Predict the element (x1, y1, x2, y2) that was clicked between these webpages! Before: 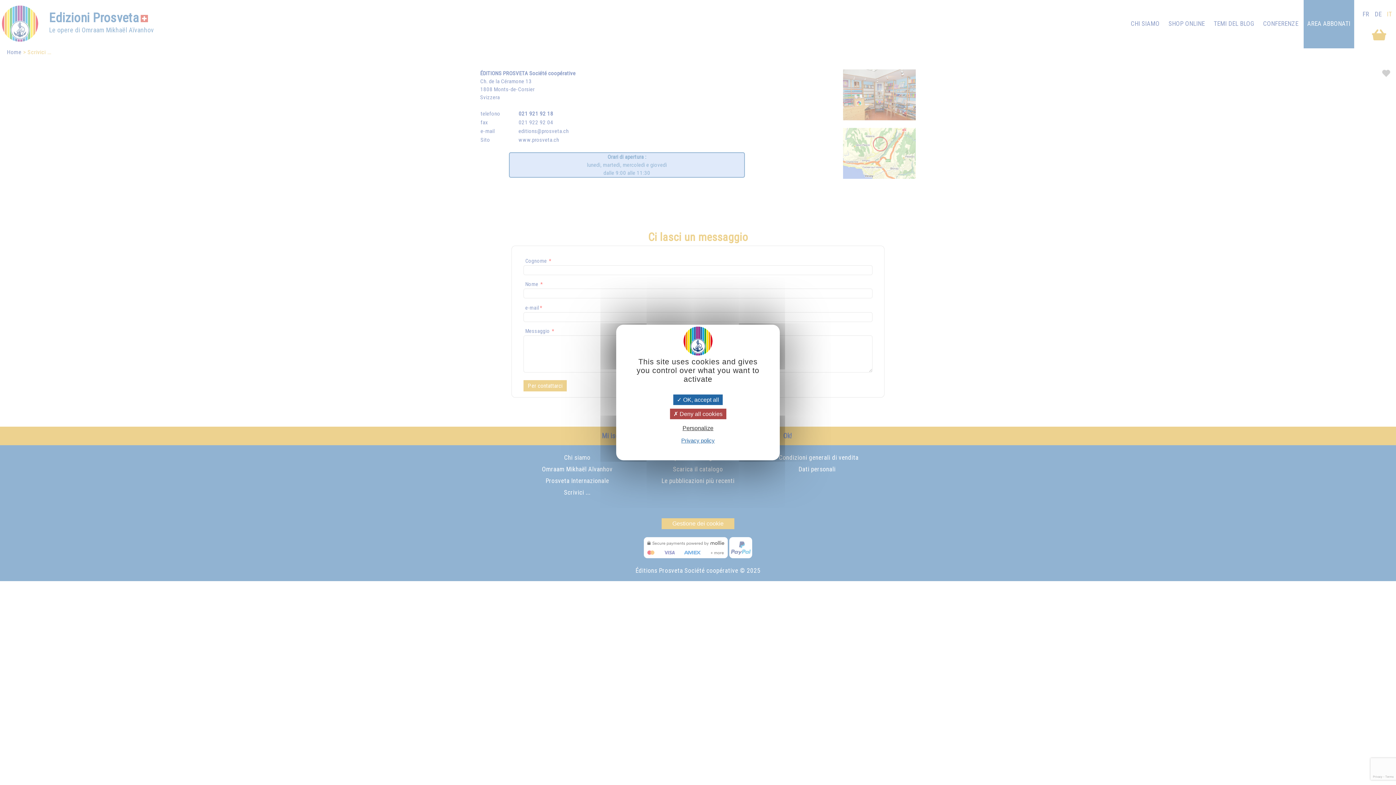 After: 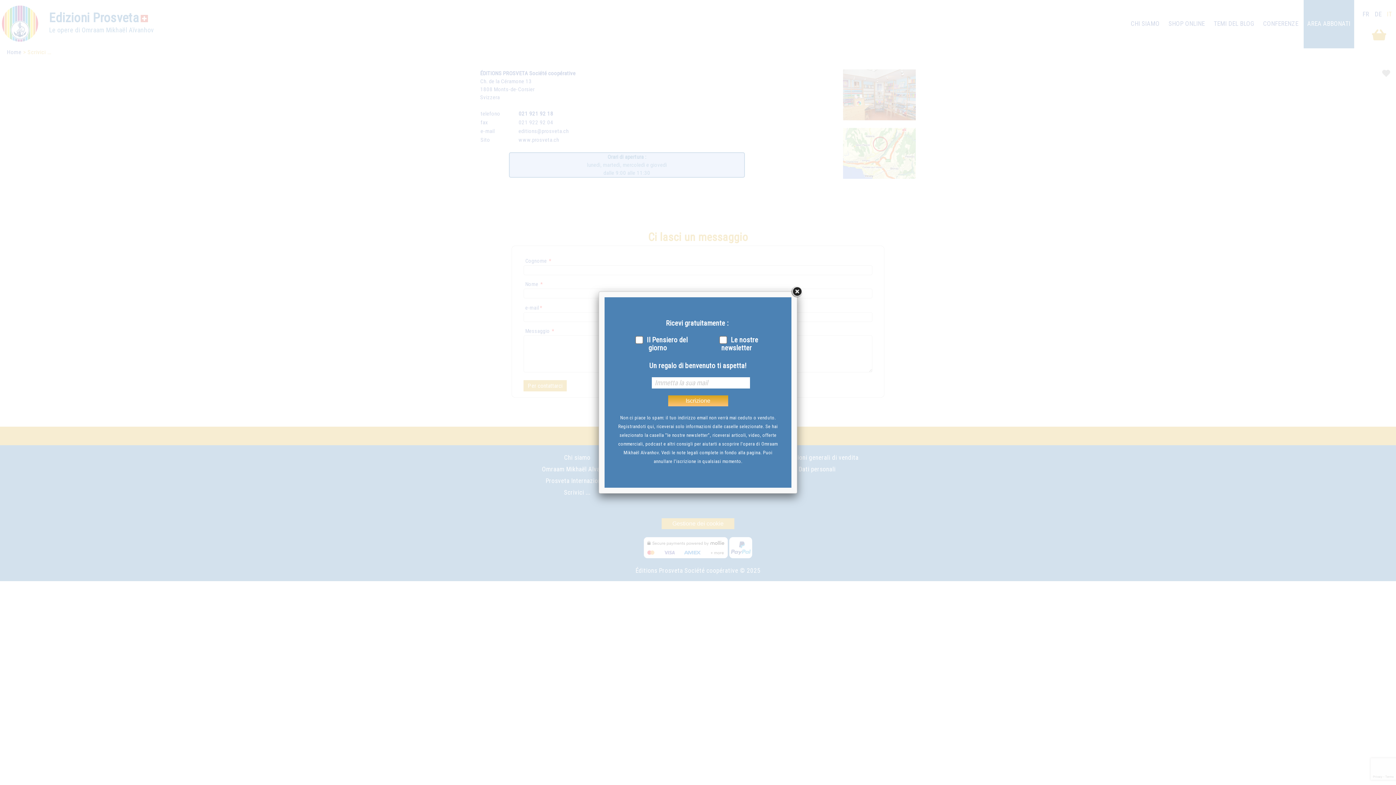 Action: label:  OK, accept all bbox: (673, 394, 722, 405)